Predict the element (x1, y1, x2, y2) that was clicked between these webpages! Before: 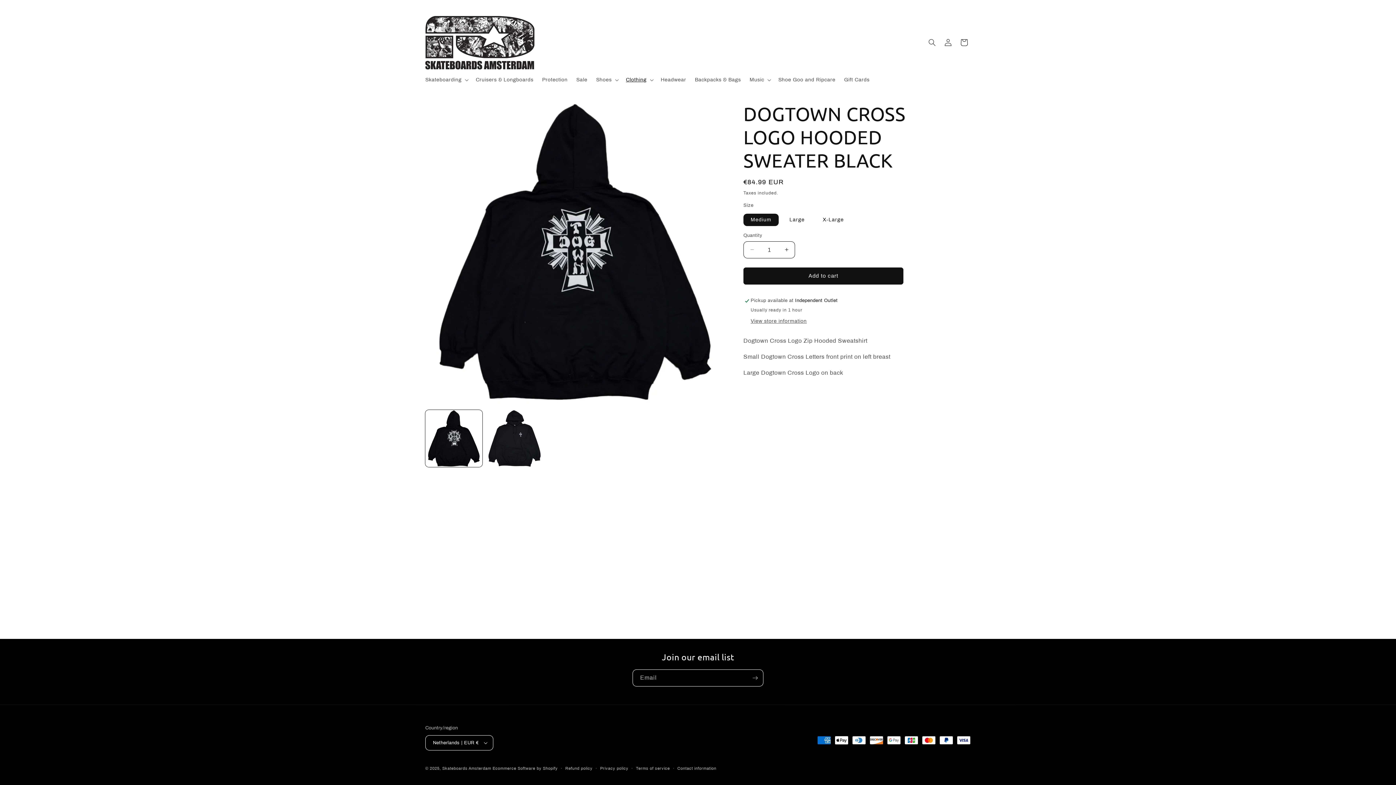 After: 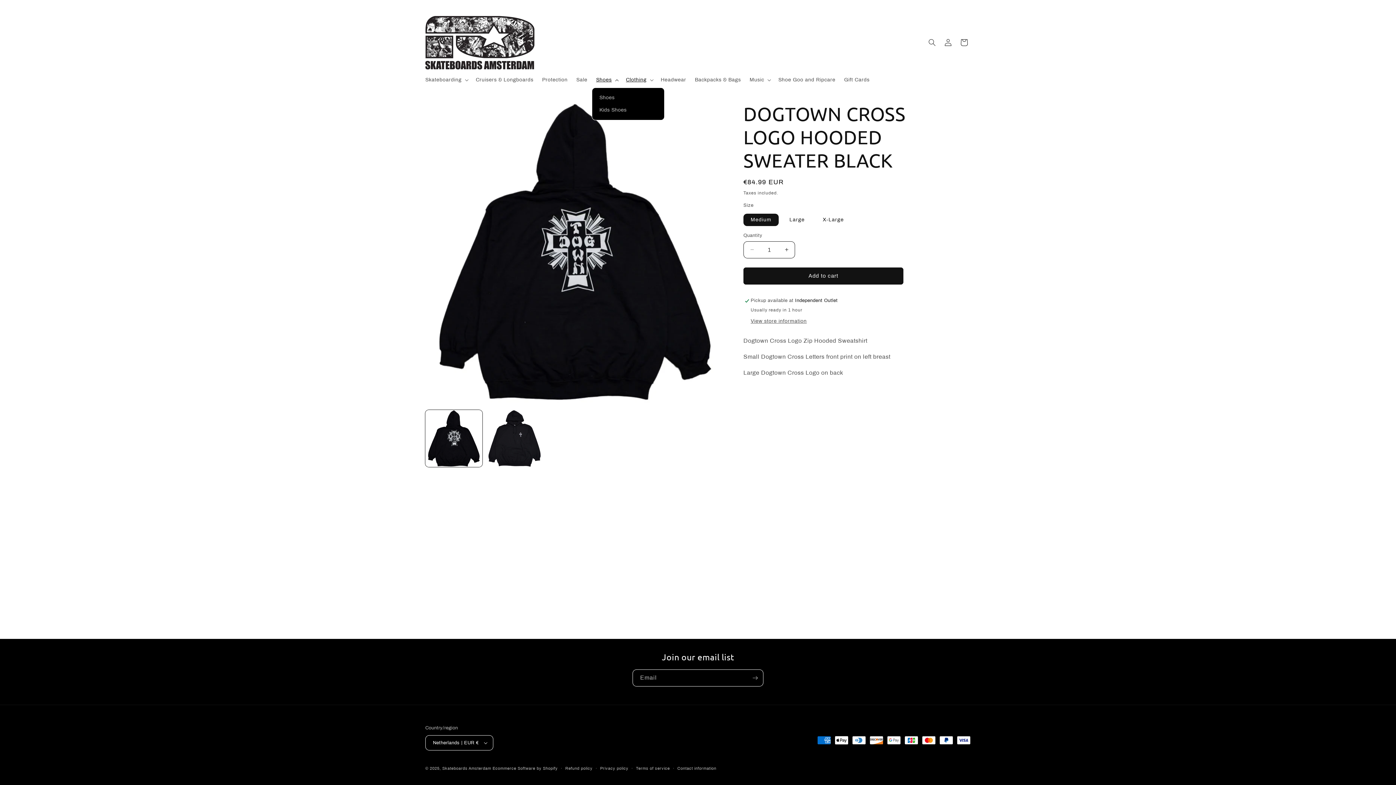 Action: bbox: (591, 72, 621, 87) label: Shoes